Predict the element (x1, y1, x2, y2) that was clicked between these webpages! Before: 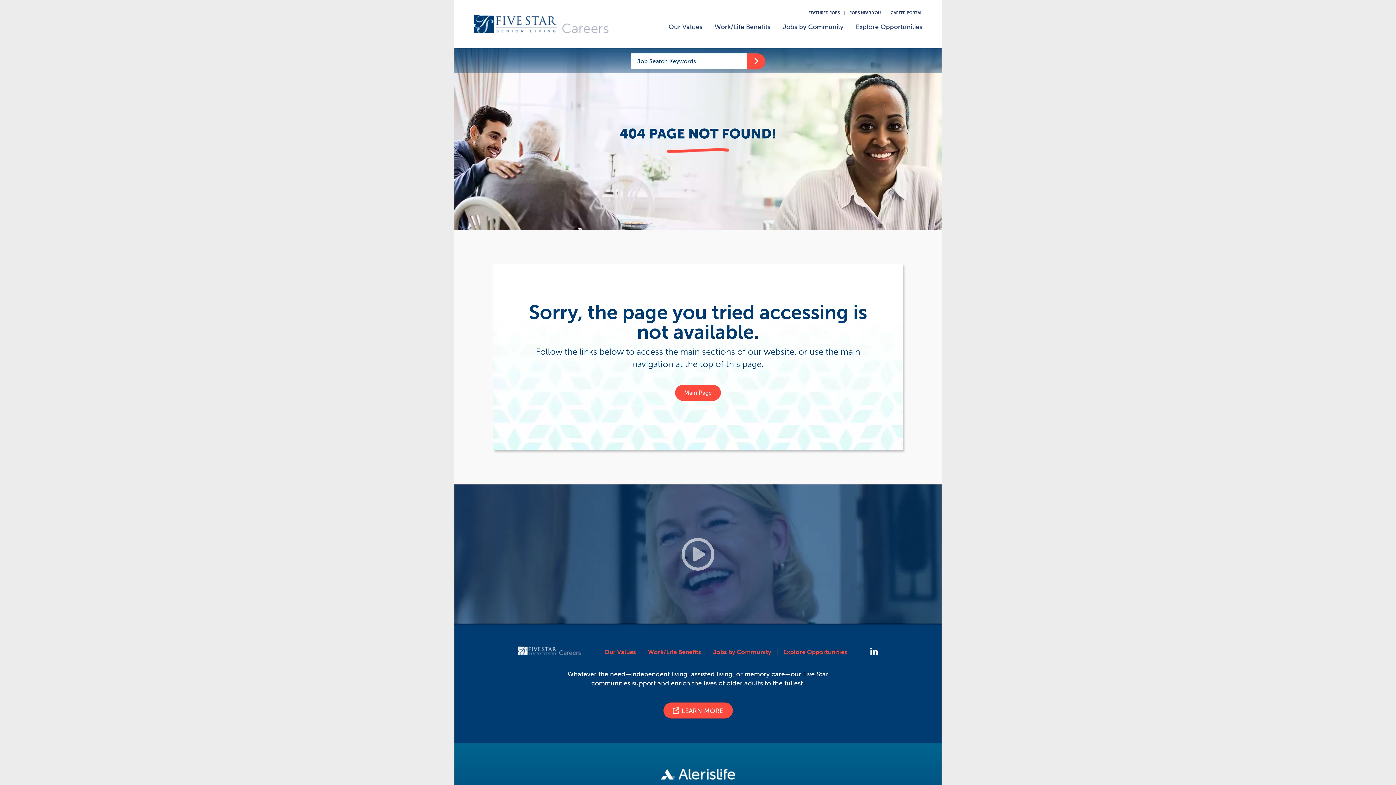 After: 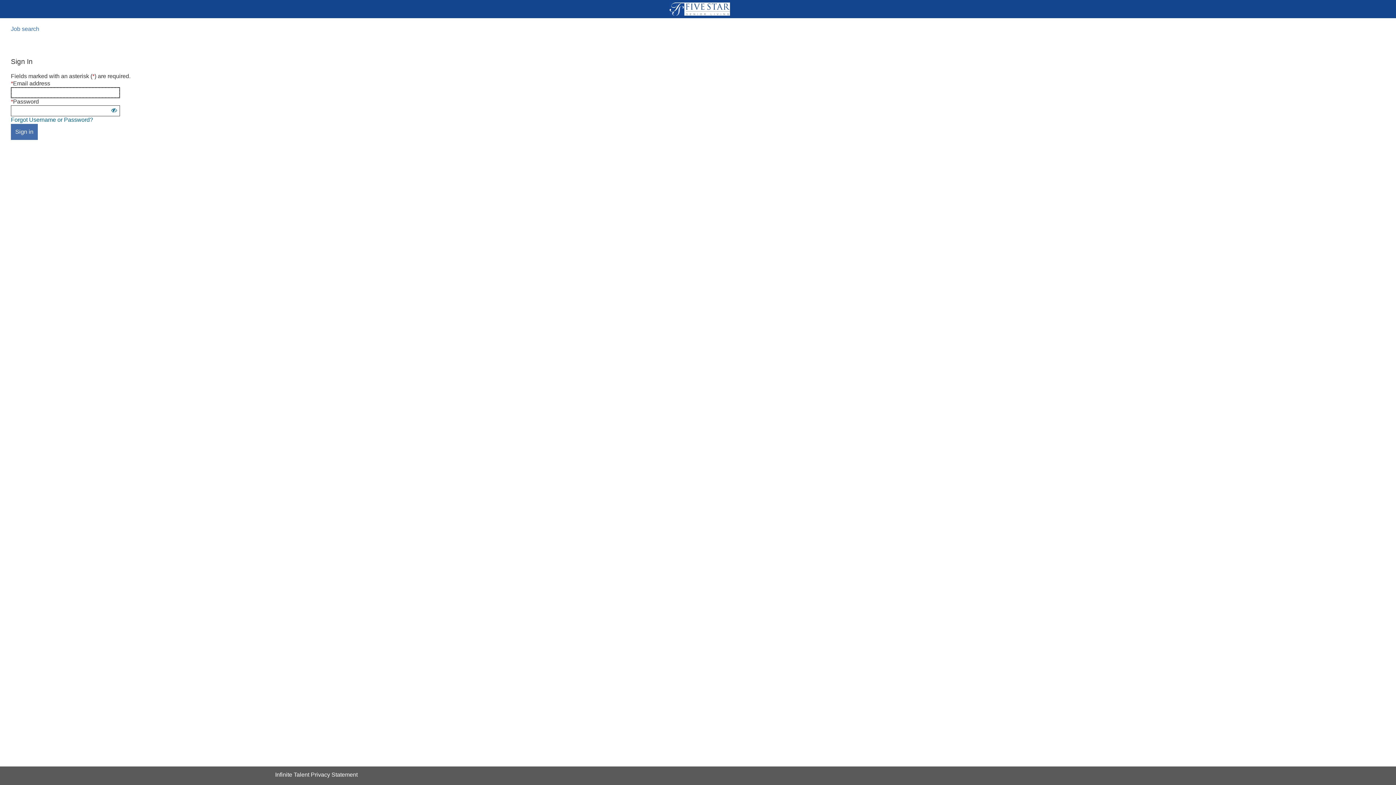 Action: bbox: (890, 10, 922, 14) label: Press enter to visit our career portal website